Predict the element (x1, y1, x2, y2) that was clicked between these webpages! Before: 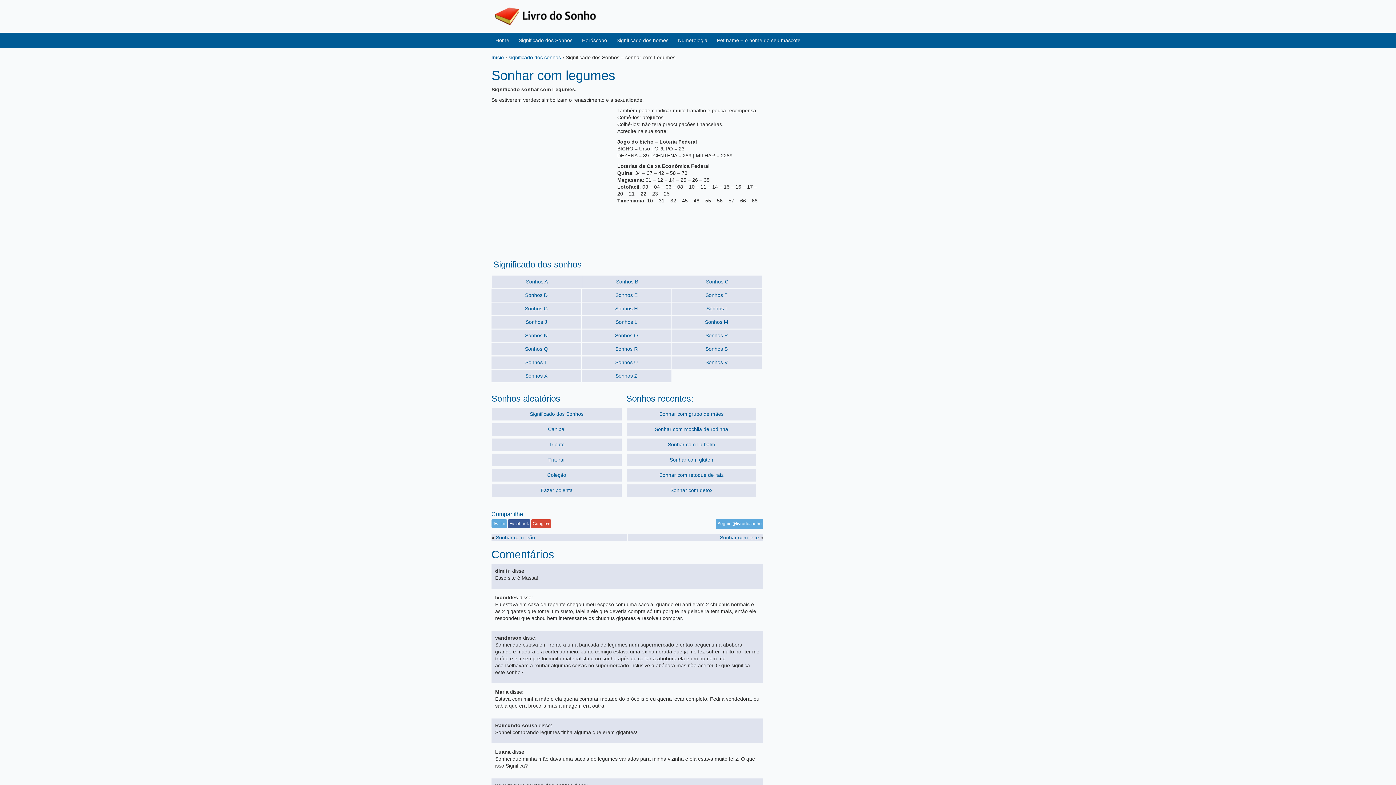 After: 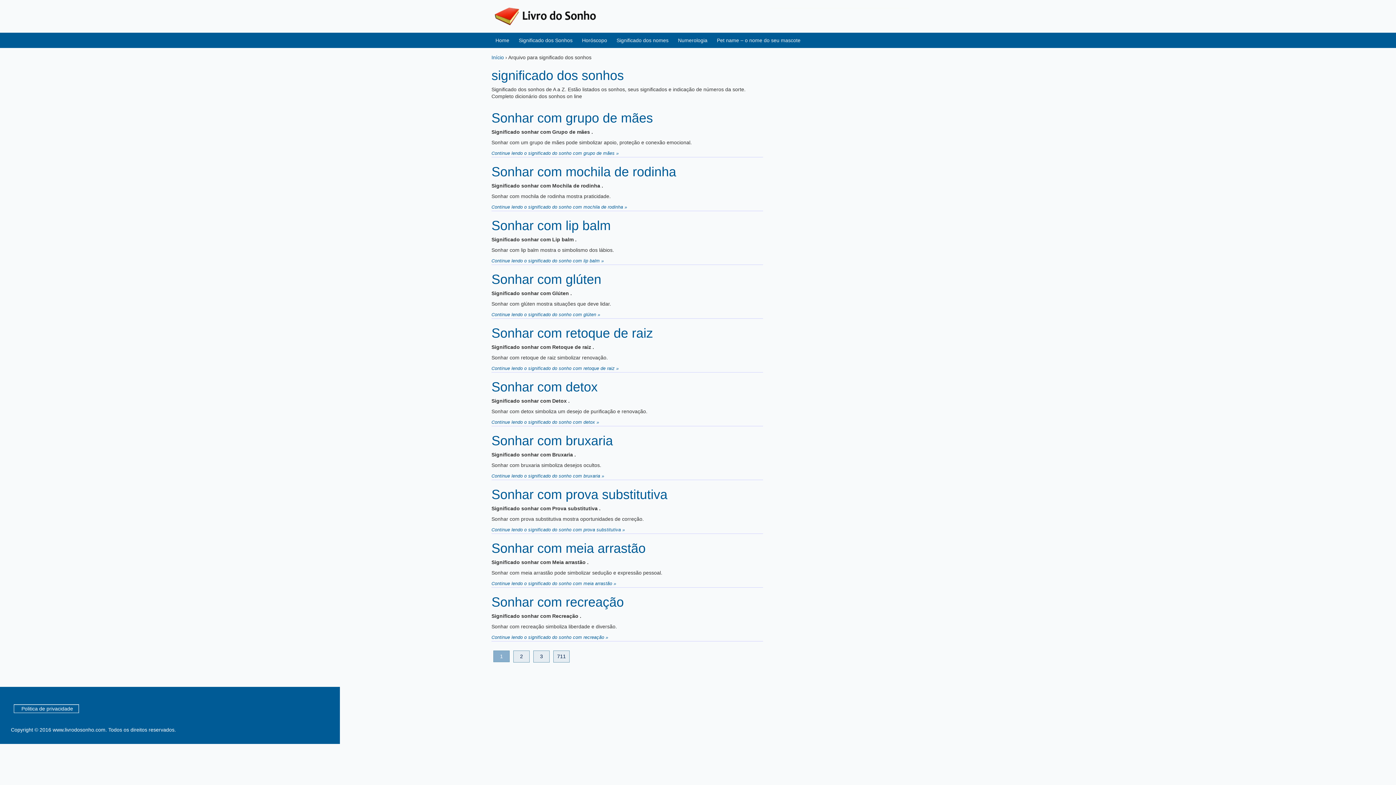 Action: bbox: (508, 54, 561, 60) label: significado dos sonhos